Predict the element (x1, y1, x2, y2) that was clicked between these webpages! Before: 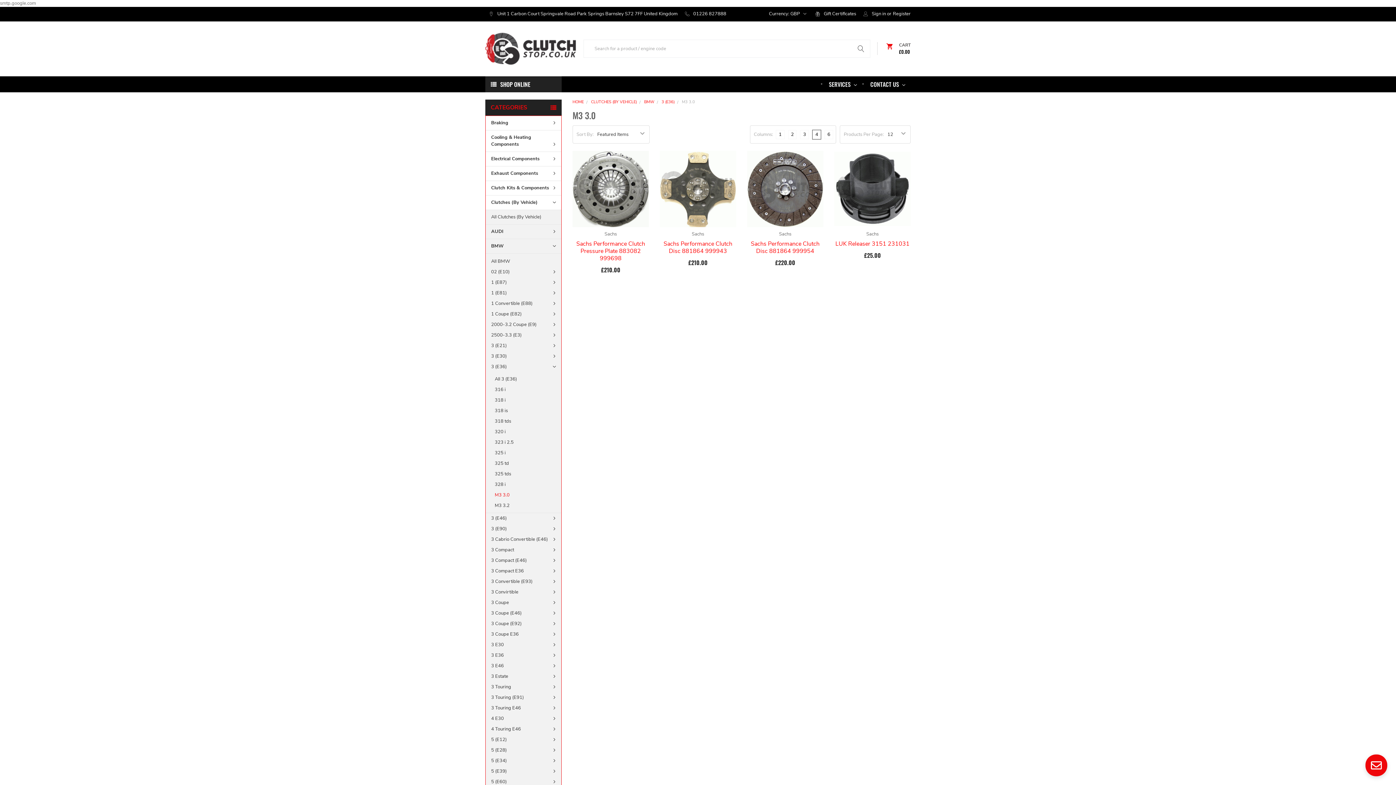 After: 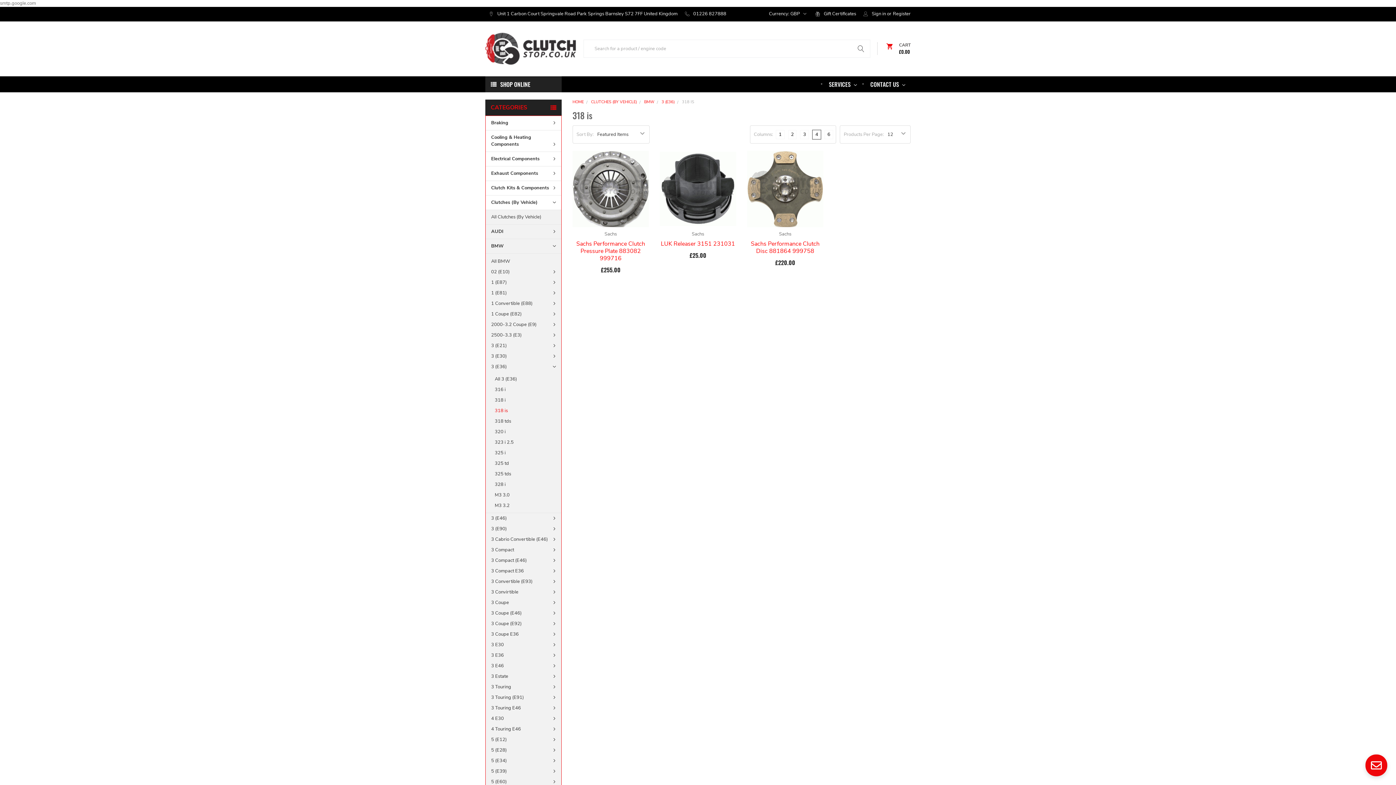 Action: label: 318 is bbox: (489, 405, 557, 416)